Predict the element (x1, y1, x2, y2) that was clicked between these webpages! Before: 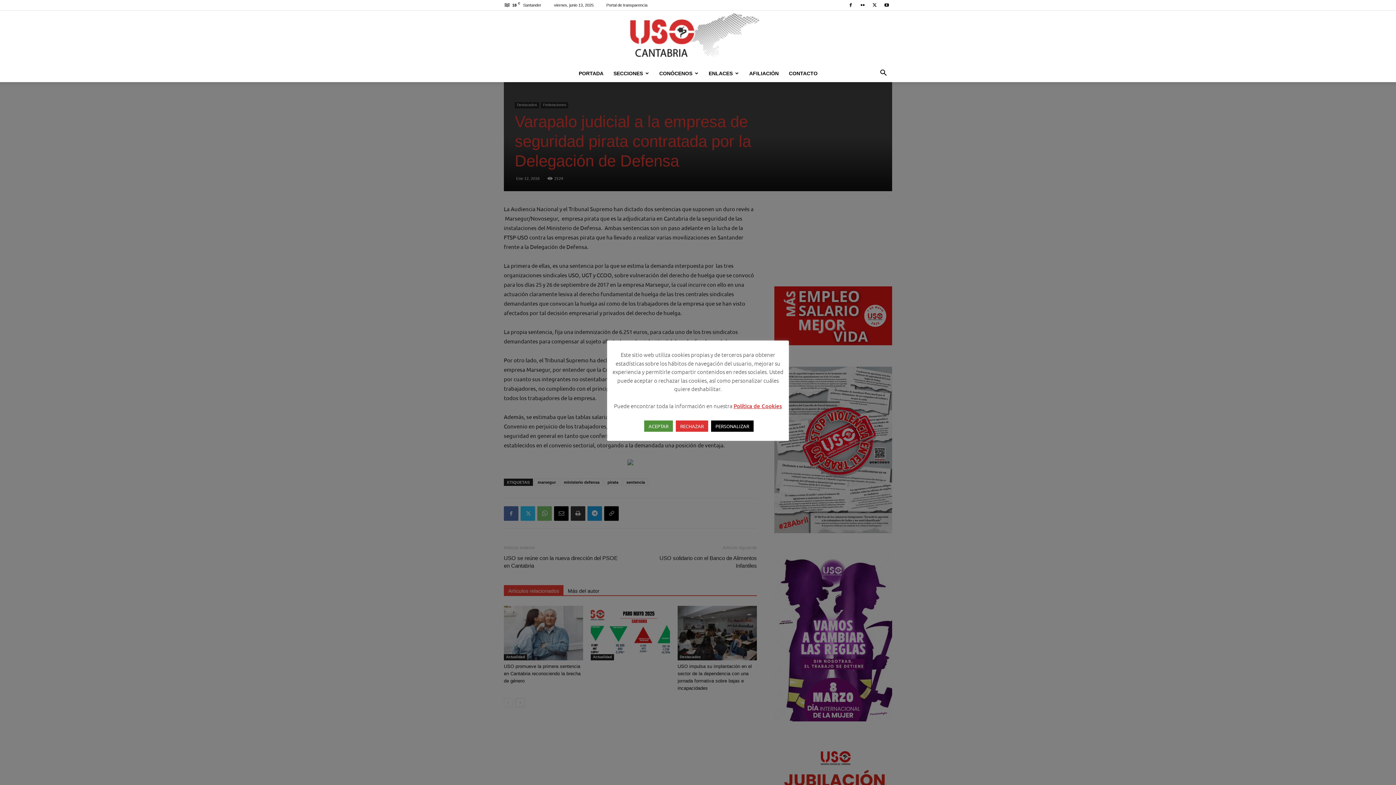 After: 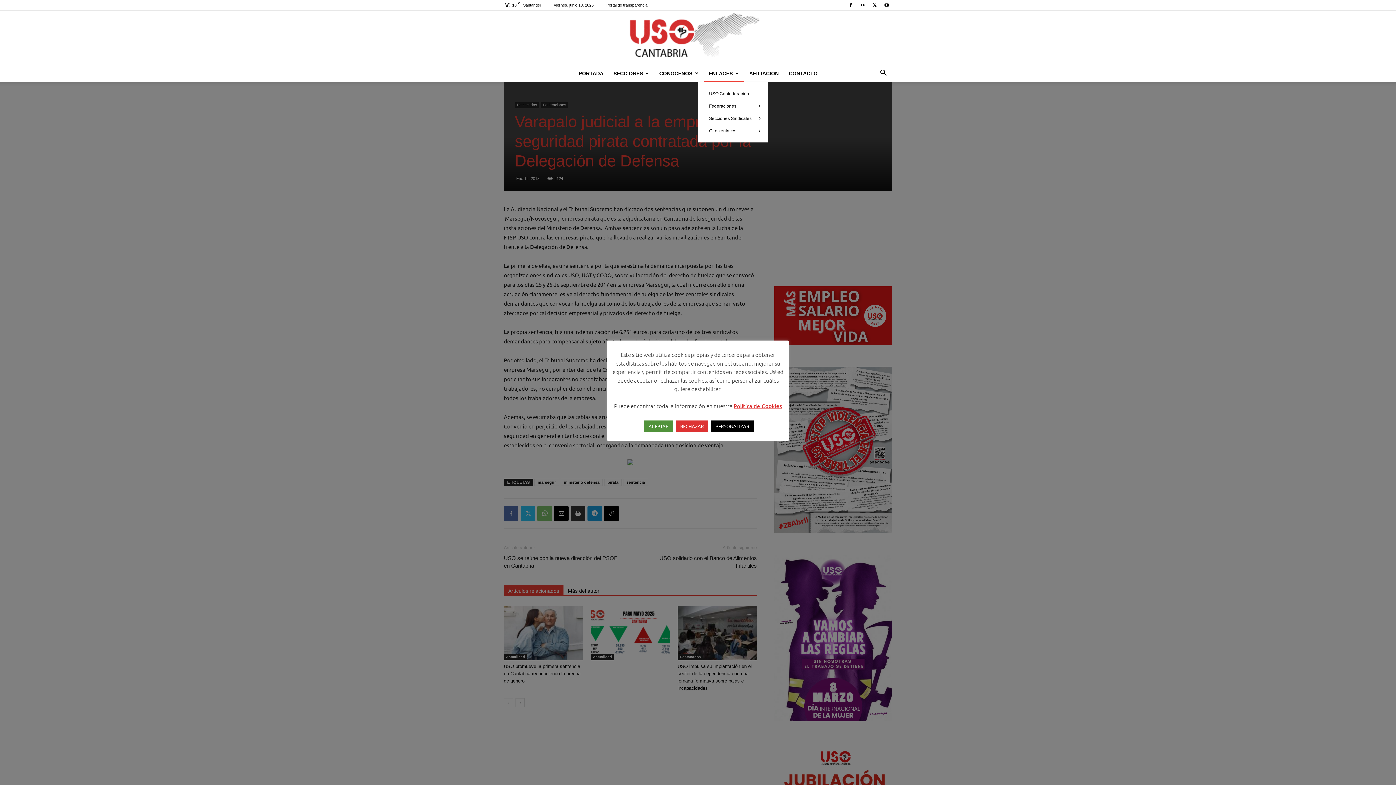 Action: label: ENLACES bbox: (703, 64, 744, 82)